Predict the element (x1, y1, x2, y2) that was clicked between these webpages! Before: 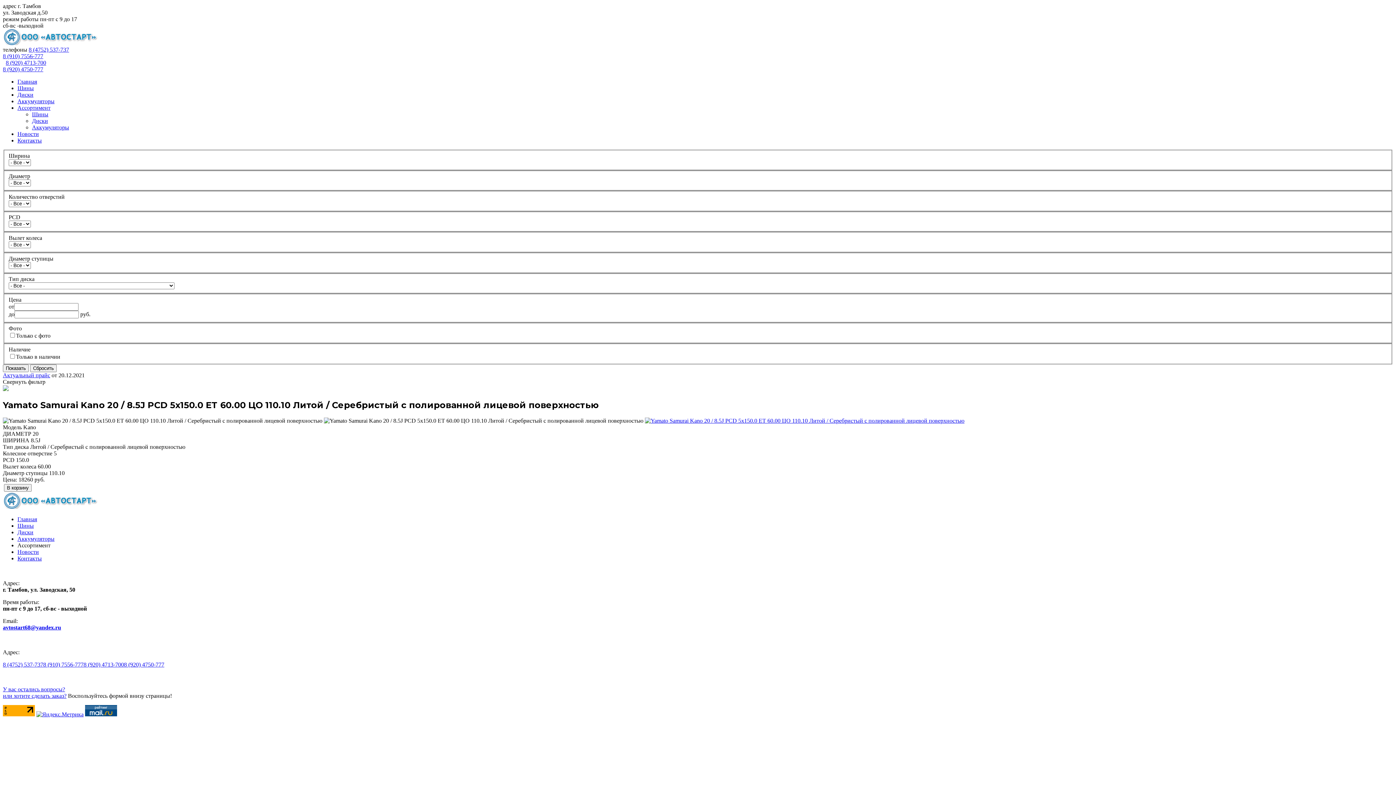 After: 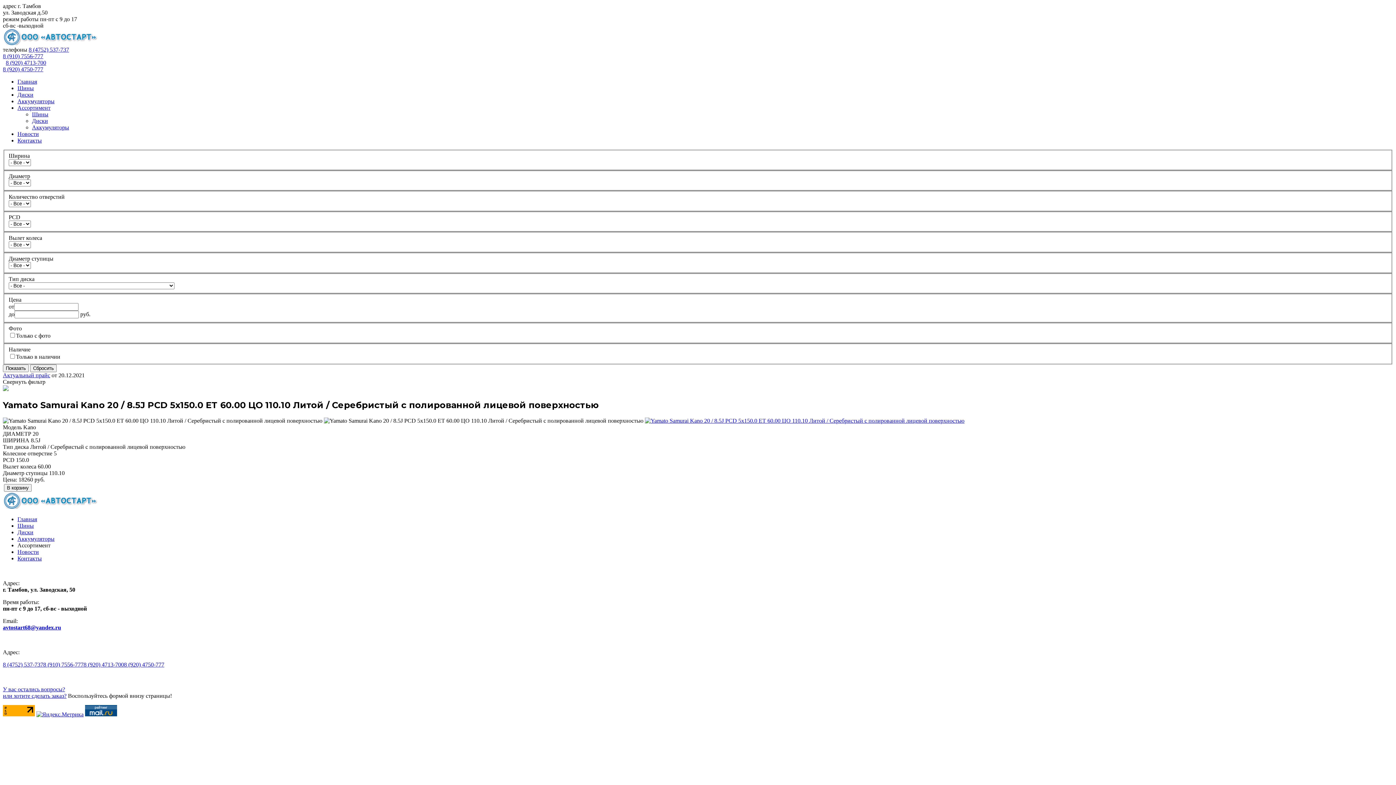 Action: label: Ассортимент bbox: (17, 104, 50, 110)